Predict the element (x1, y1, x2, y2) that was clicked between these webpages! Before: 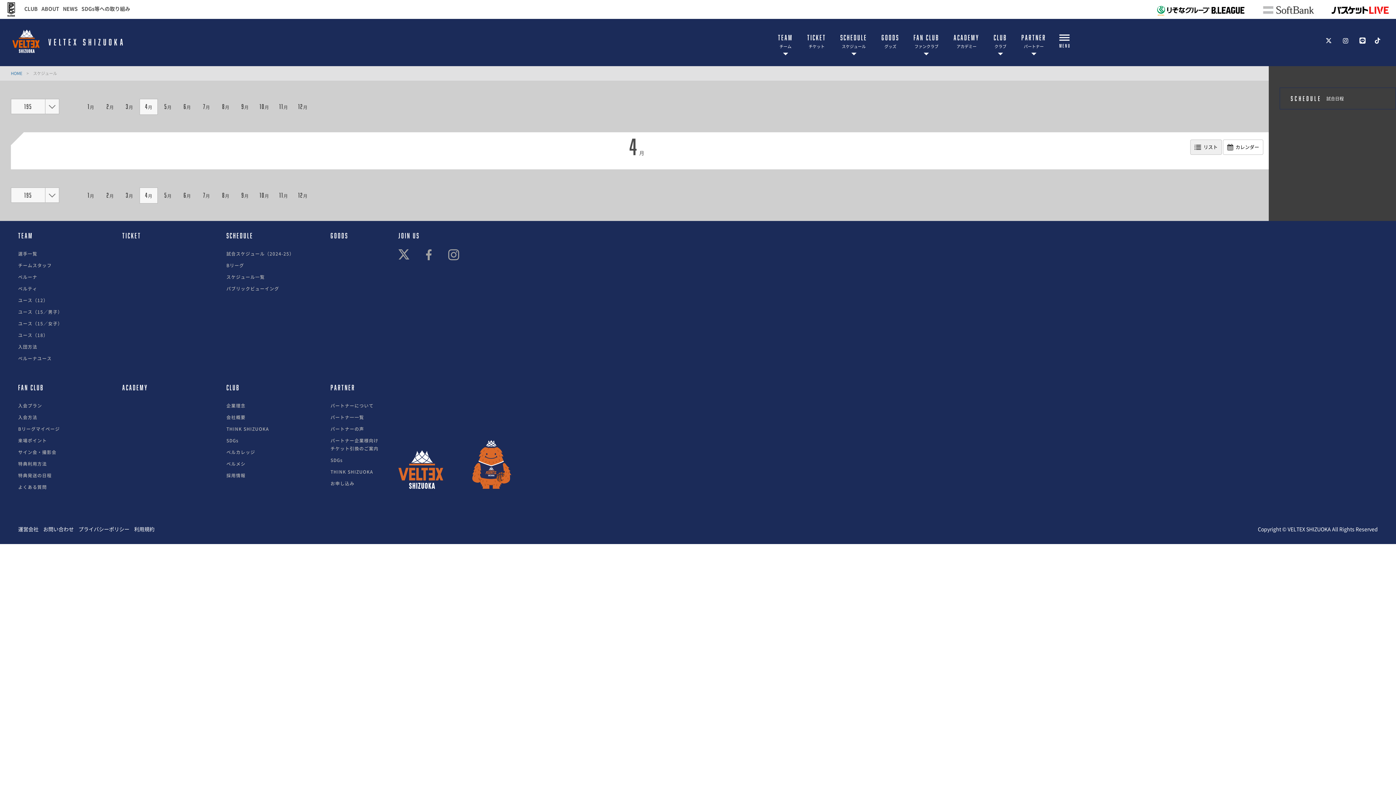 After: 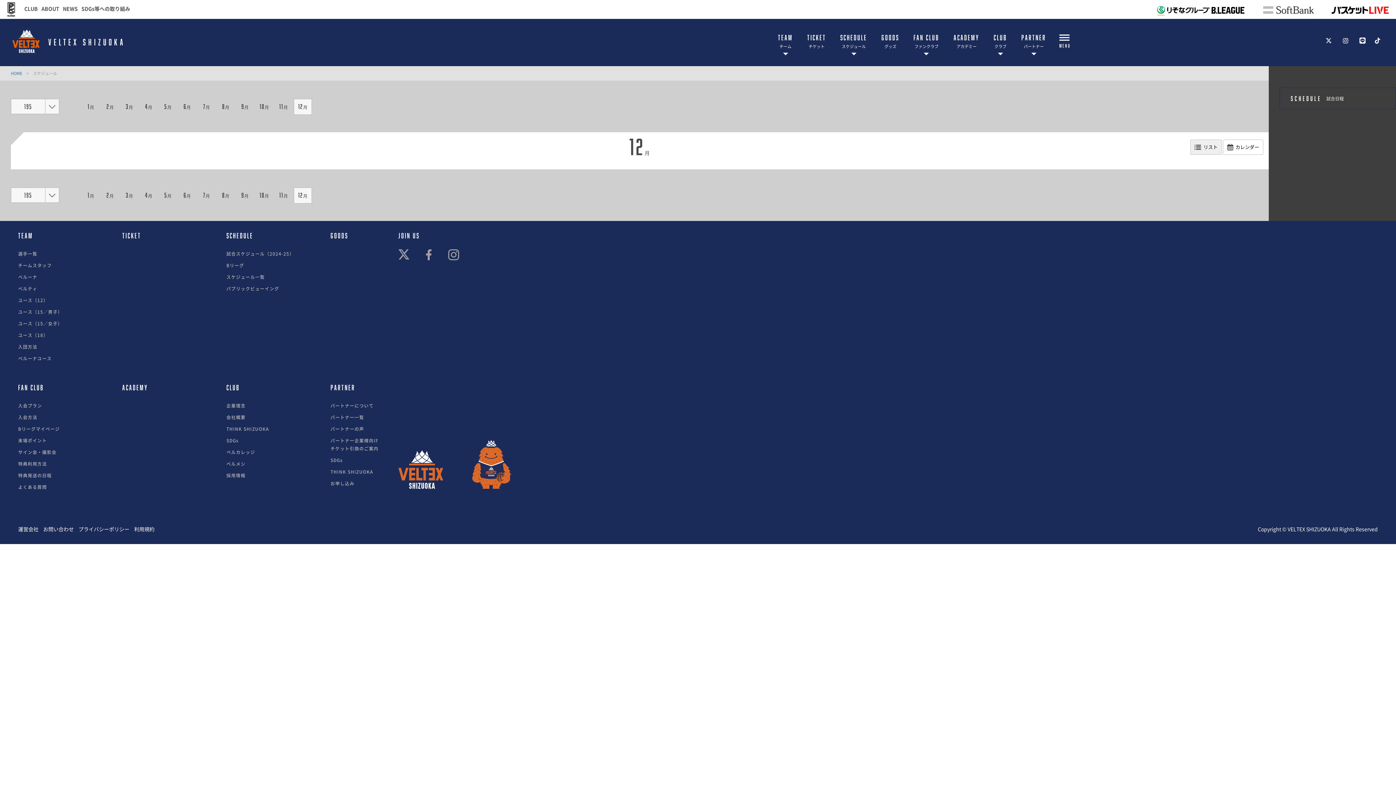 Action: bbox: (293, 99, 312, 114) label: 12月